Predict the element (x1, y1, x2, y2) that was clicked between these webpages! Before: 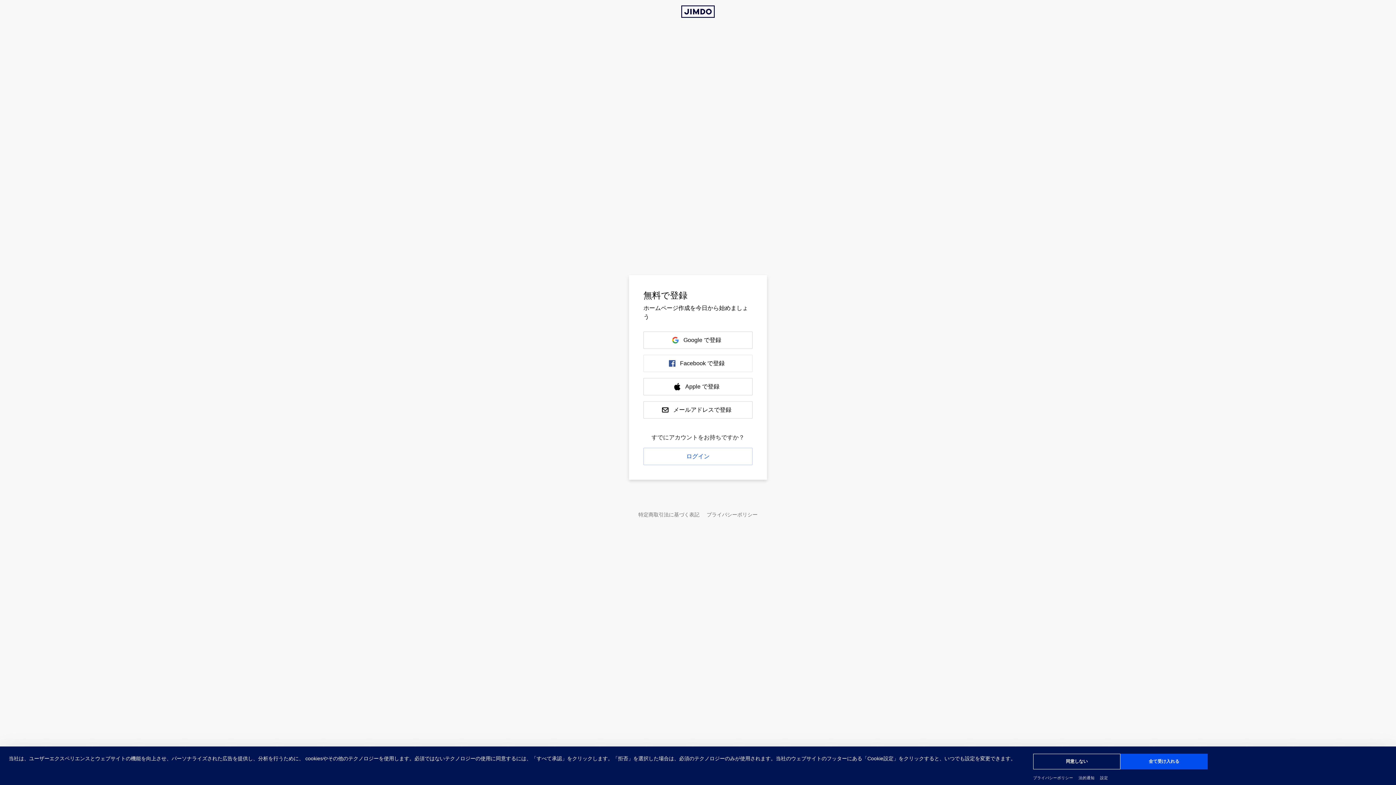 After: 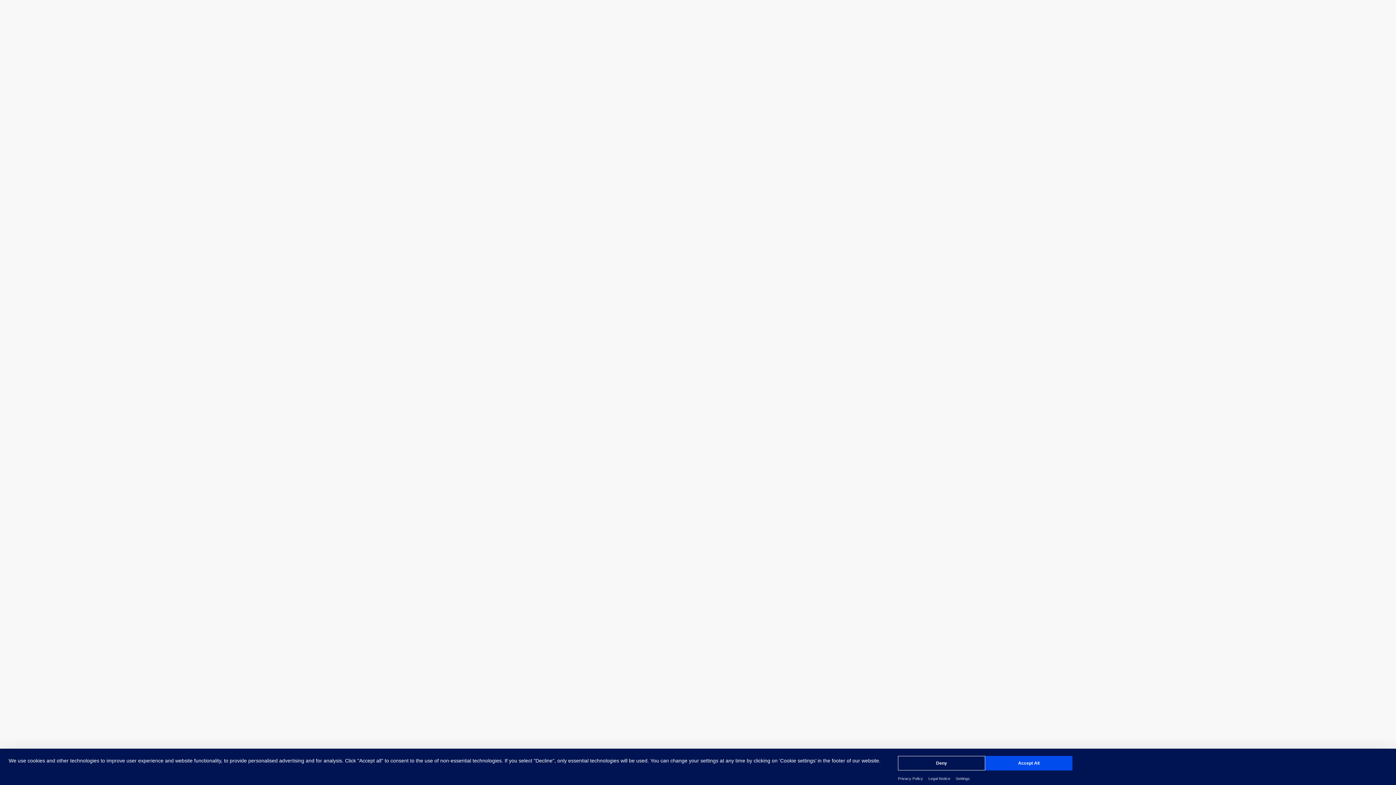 Action: label: Jimdo  ロゴ bbox: (681, 5, 714, 17)